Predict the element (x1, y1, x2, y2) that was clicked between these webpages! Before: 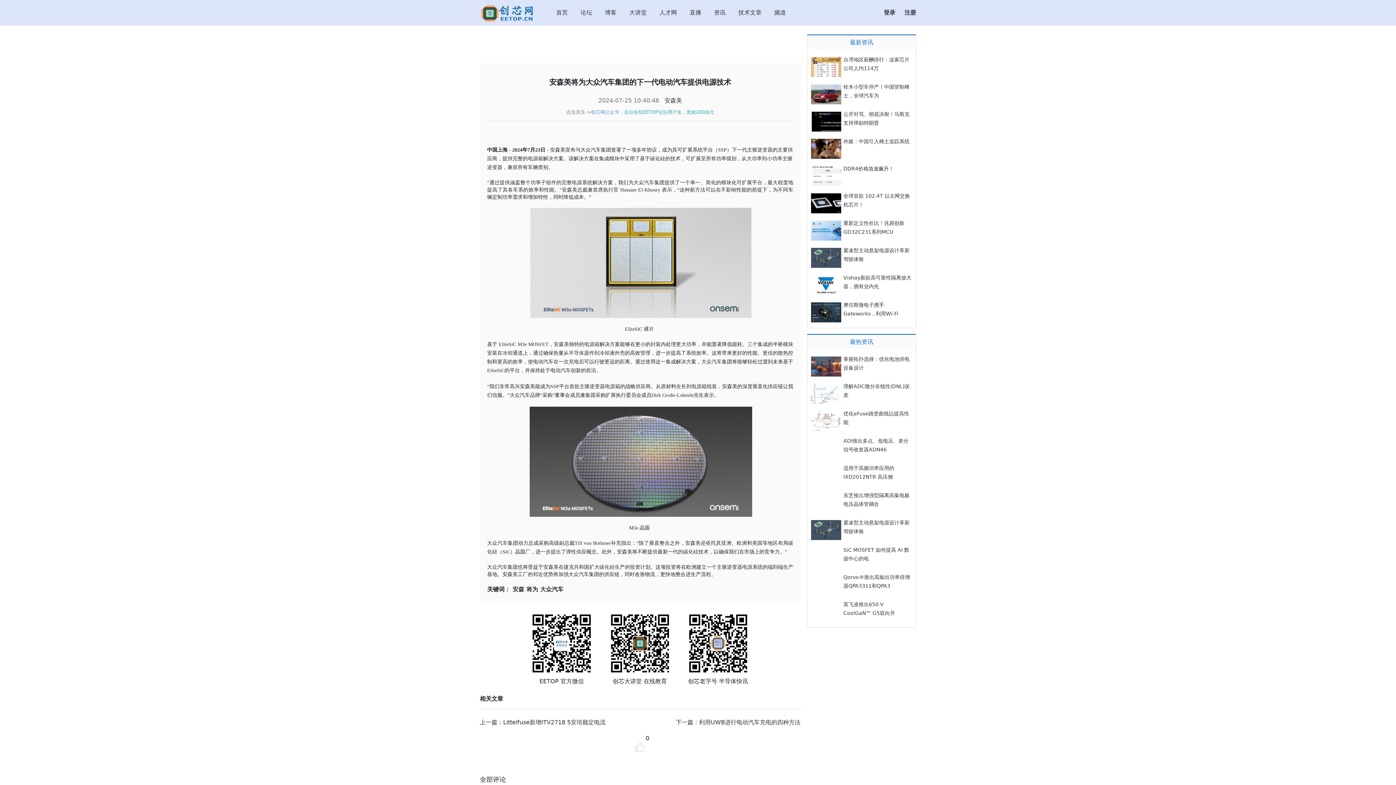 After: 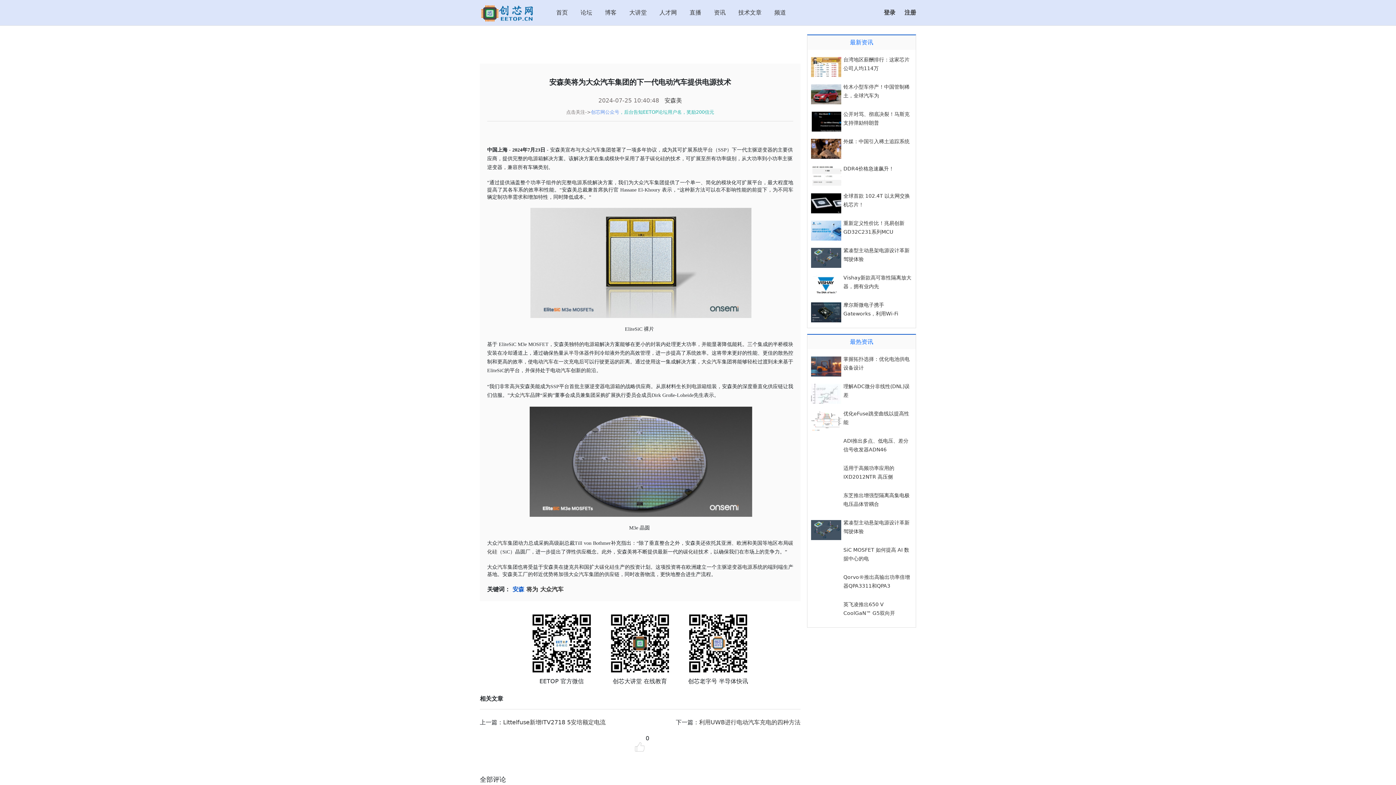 Action: label: 安森 bbox: (512, 586, 524, 593)